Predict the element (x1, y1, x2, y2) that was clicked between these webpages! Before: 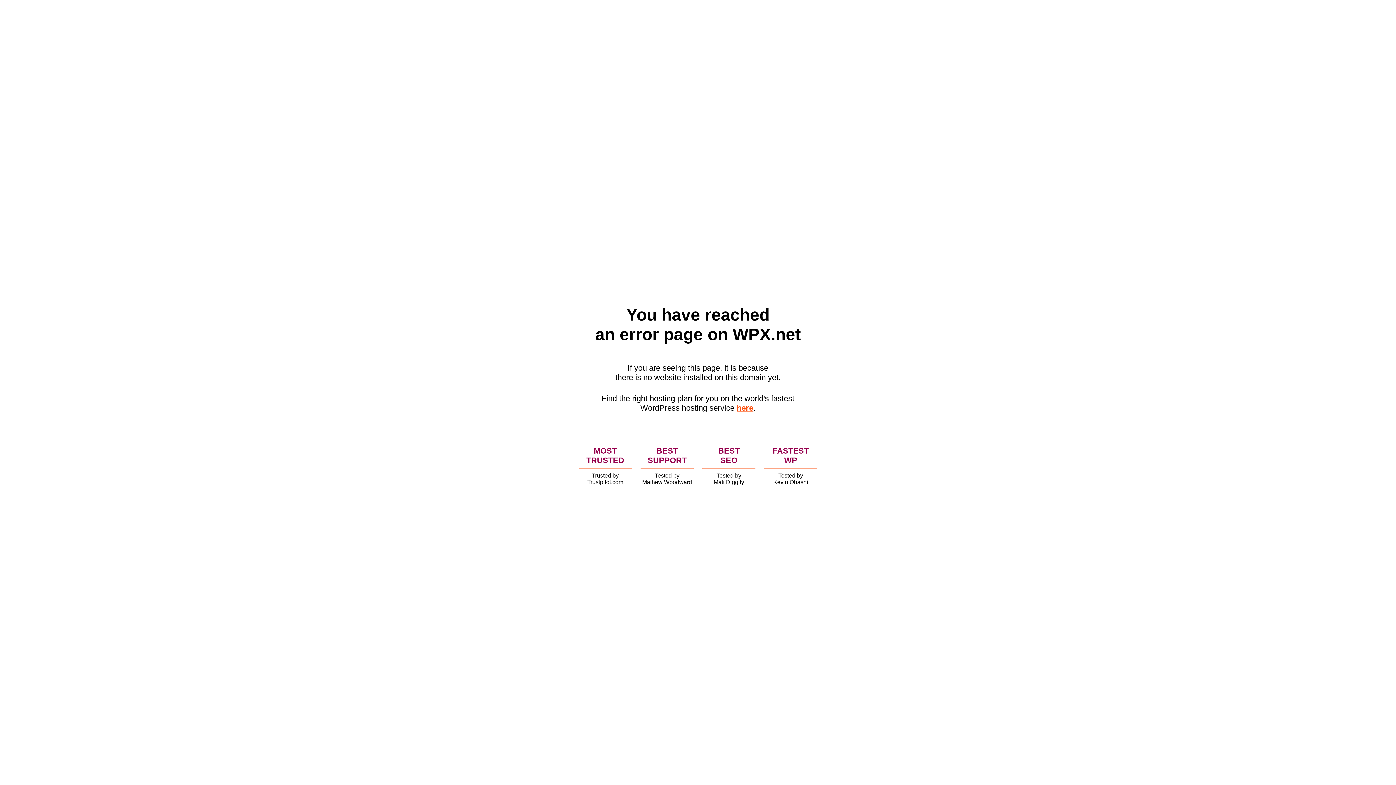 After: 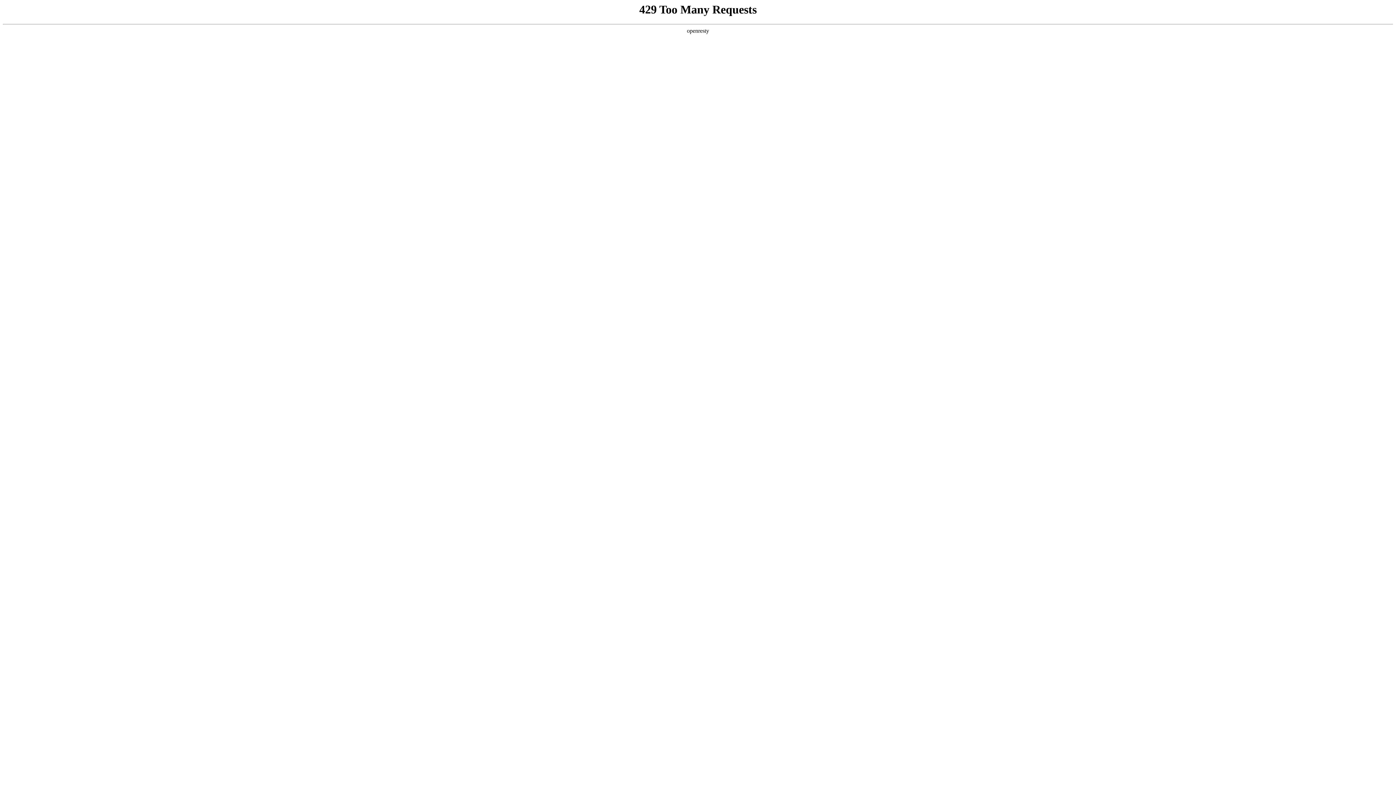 Action: bbox: (736, 403, 753, 412) label: here